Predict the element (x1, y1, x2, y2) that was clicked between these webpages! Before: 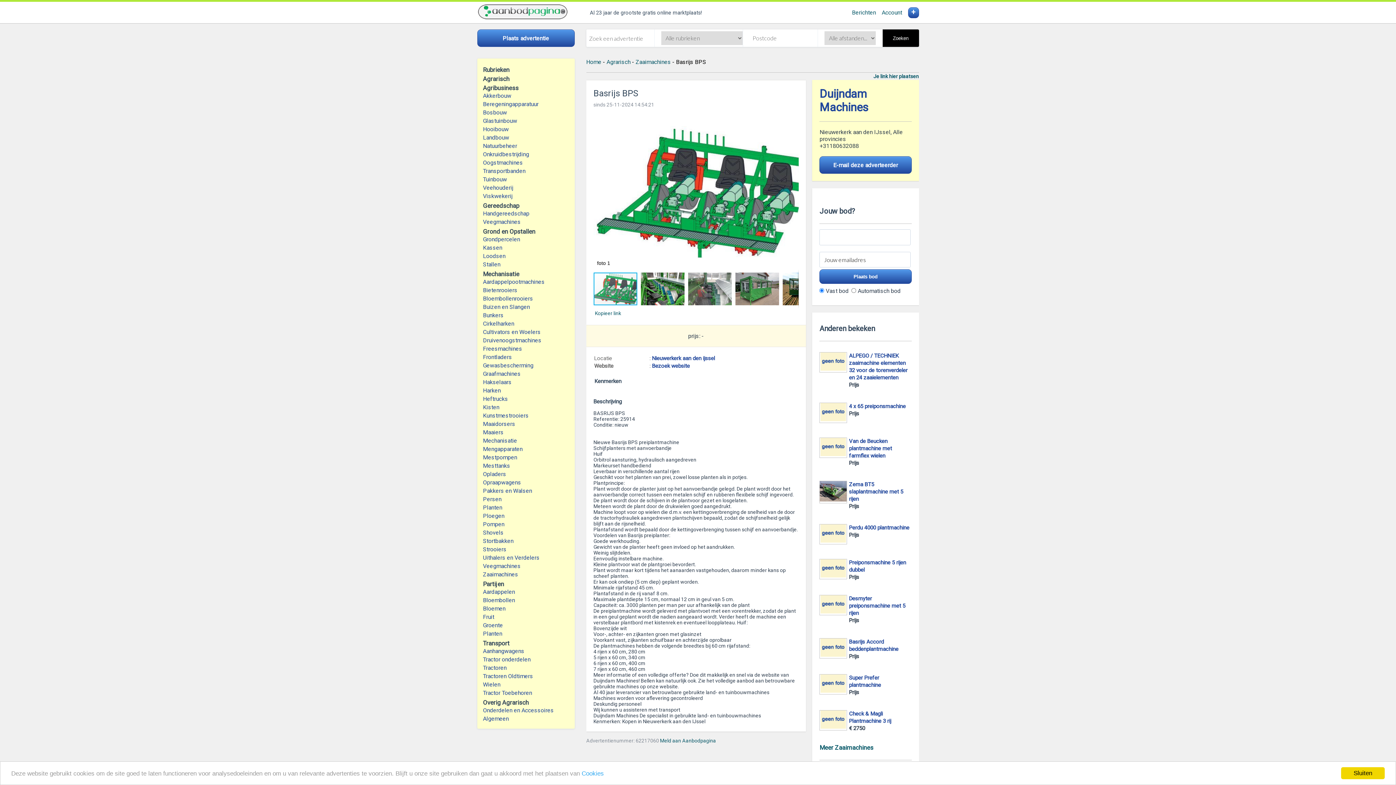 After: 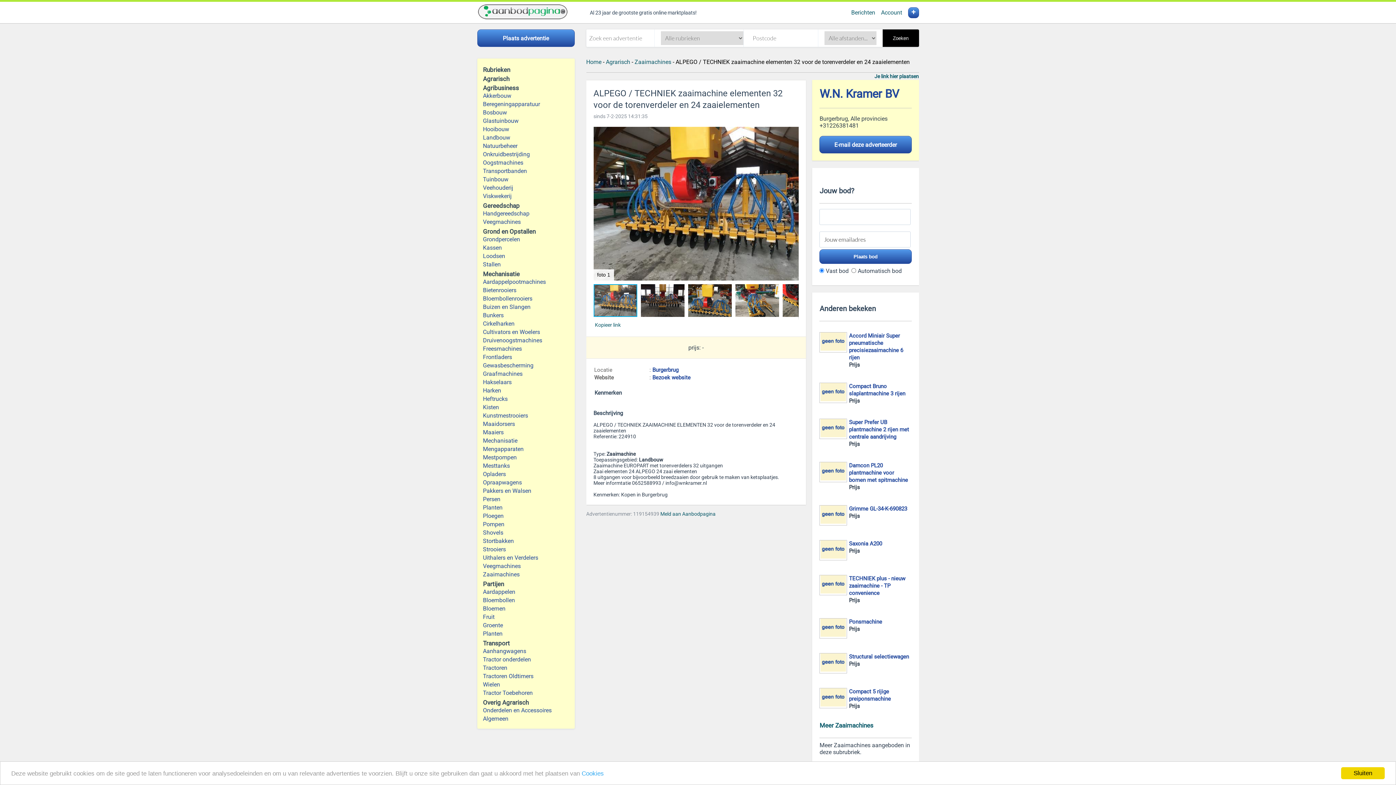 Action: bbox: (820, 365, 846, 372)